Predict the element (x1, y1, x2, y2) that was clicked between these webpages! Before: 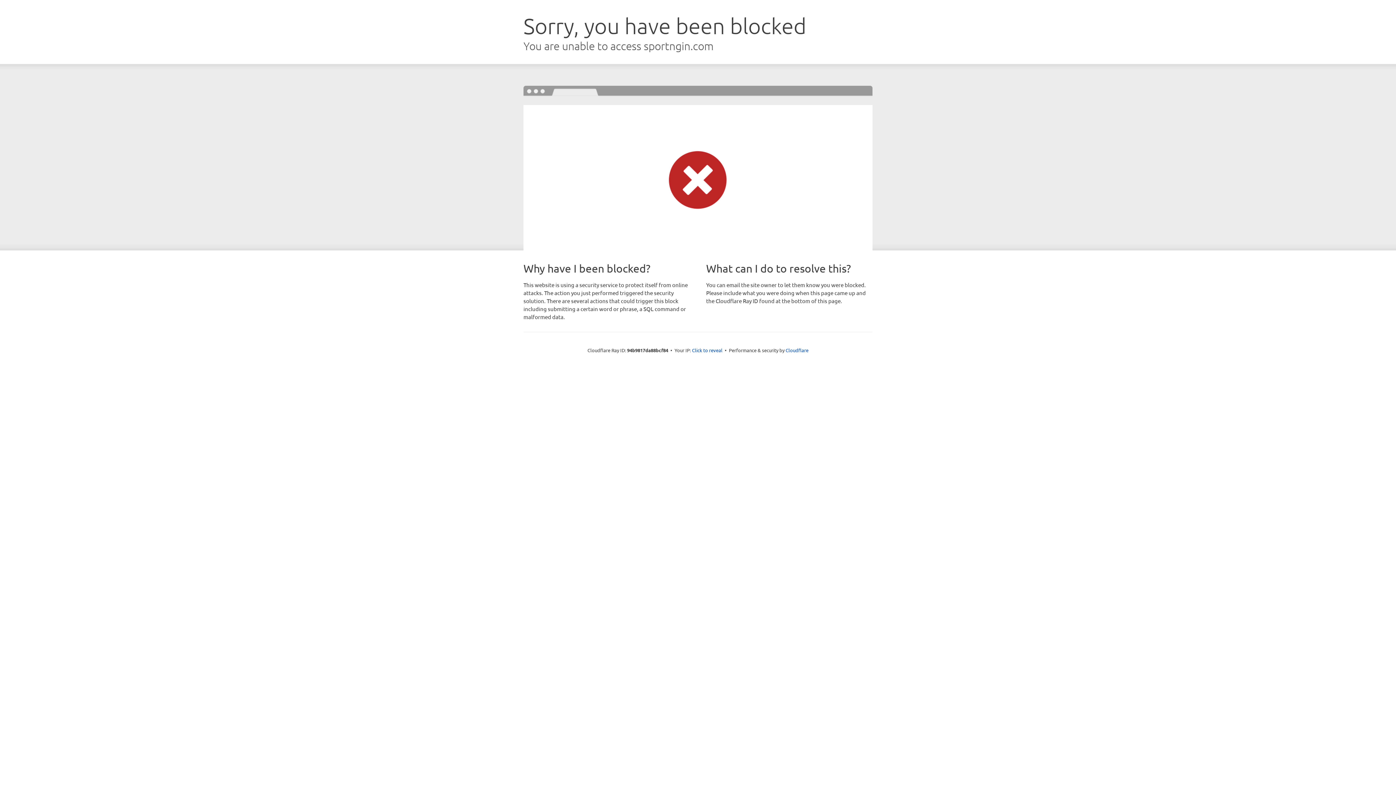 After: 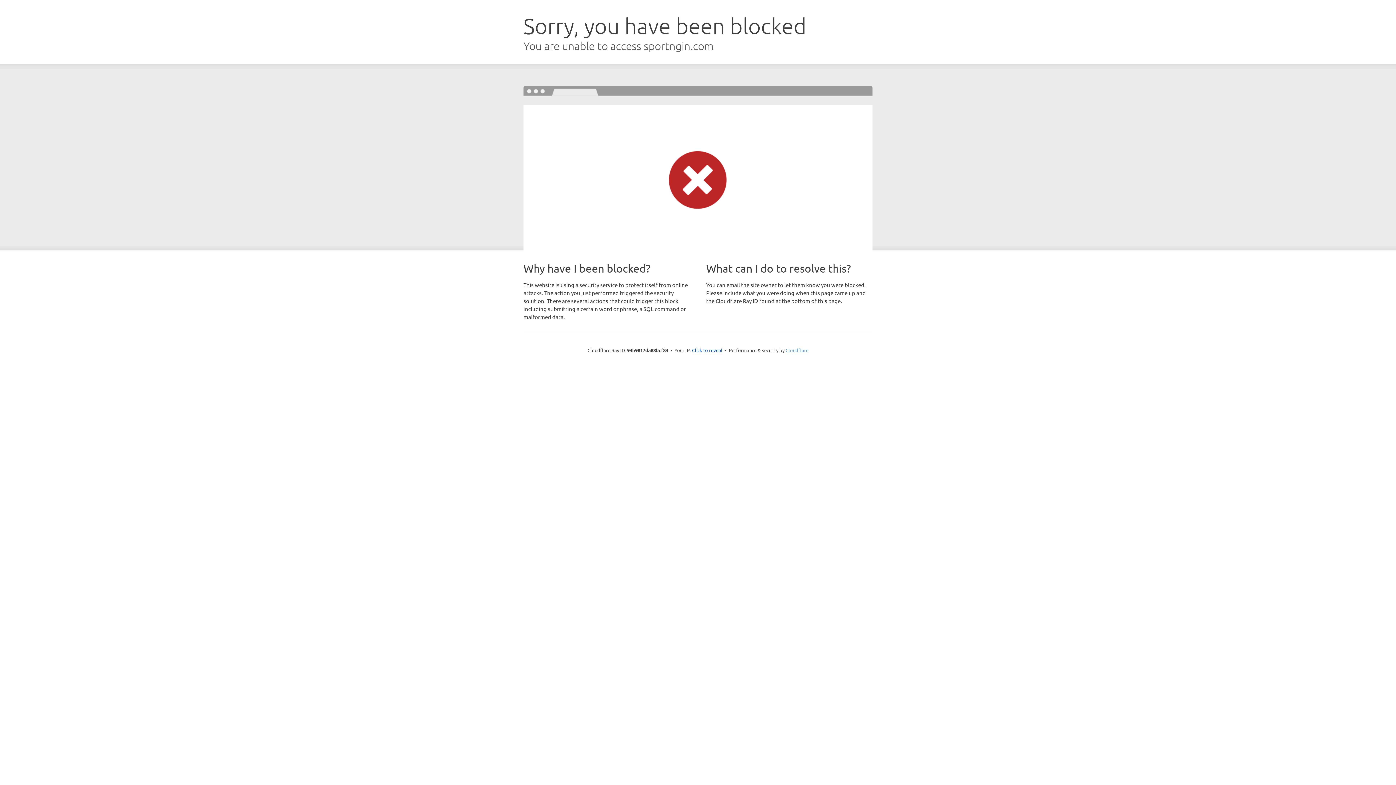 Action: bbox: (785, 347, 808, 353) label: Cloudflare